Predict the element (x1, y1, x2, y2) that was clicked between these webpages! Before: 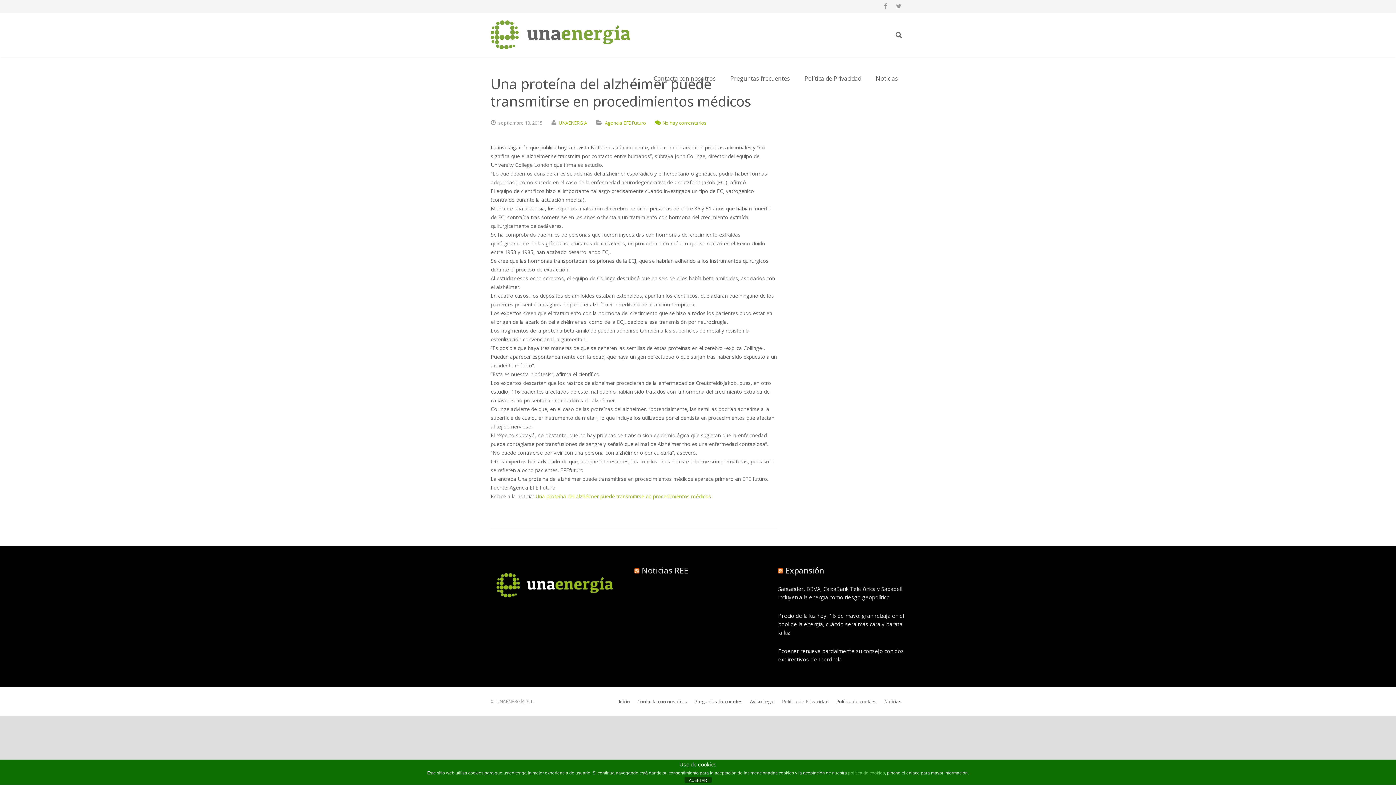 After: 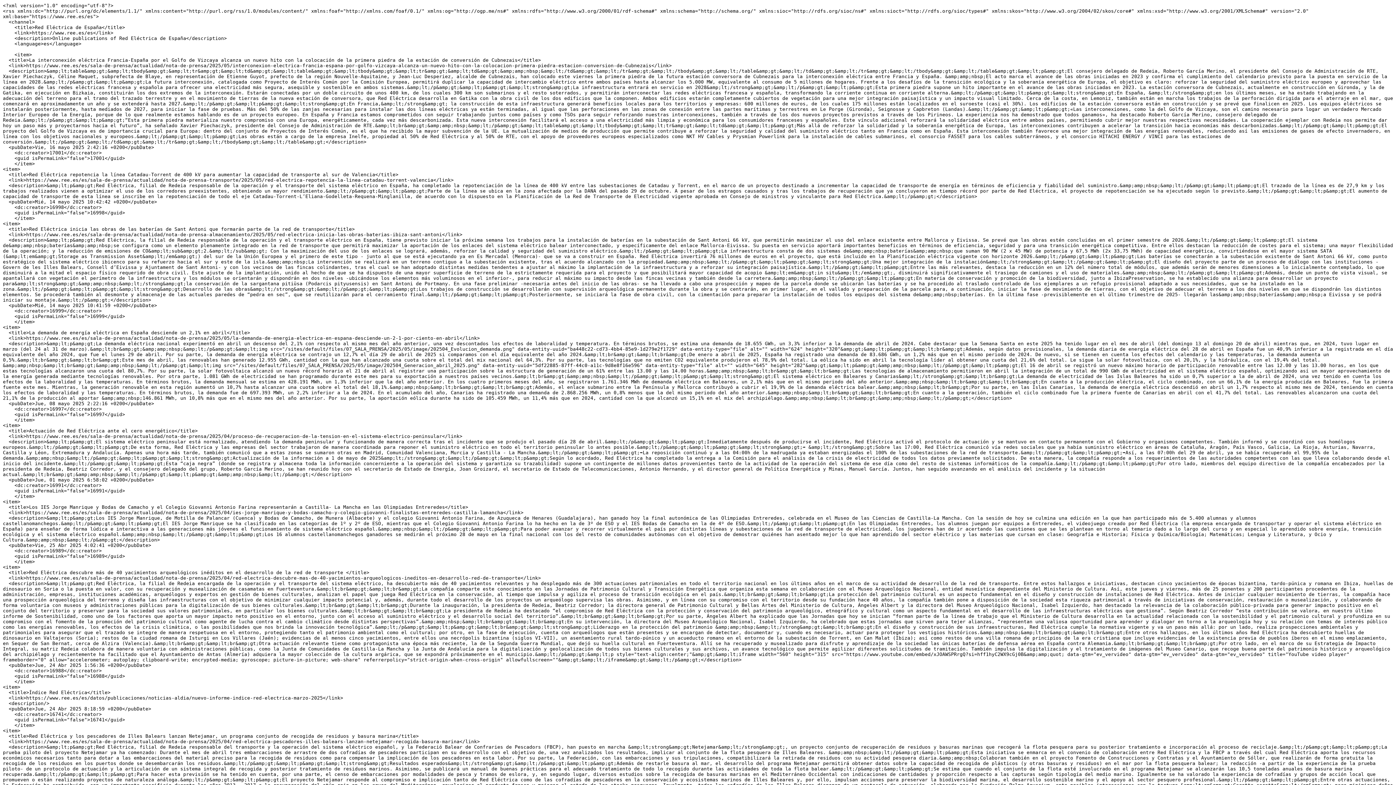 Action: bbox: (634, 565, 639, 576)